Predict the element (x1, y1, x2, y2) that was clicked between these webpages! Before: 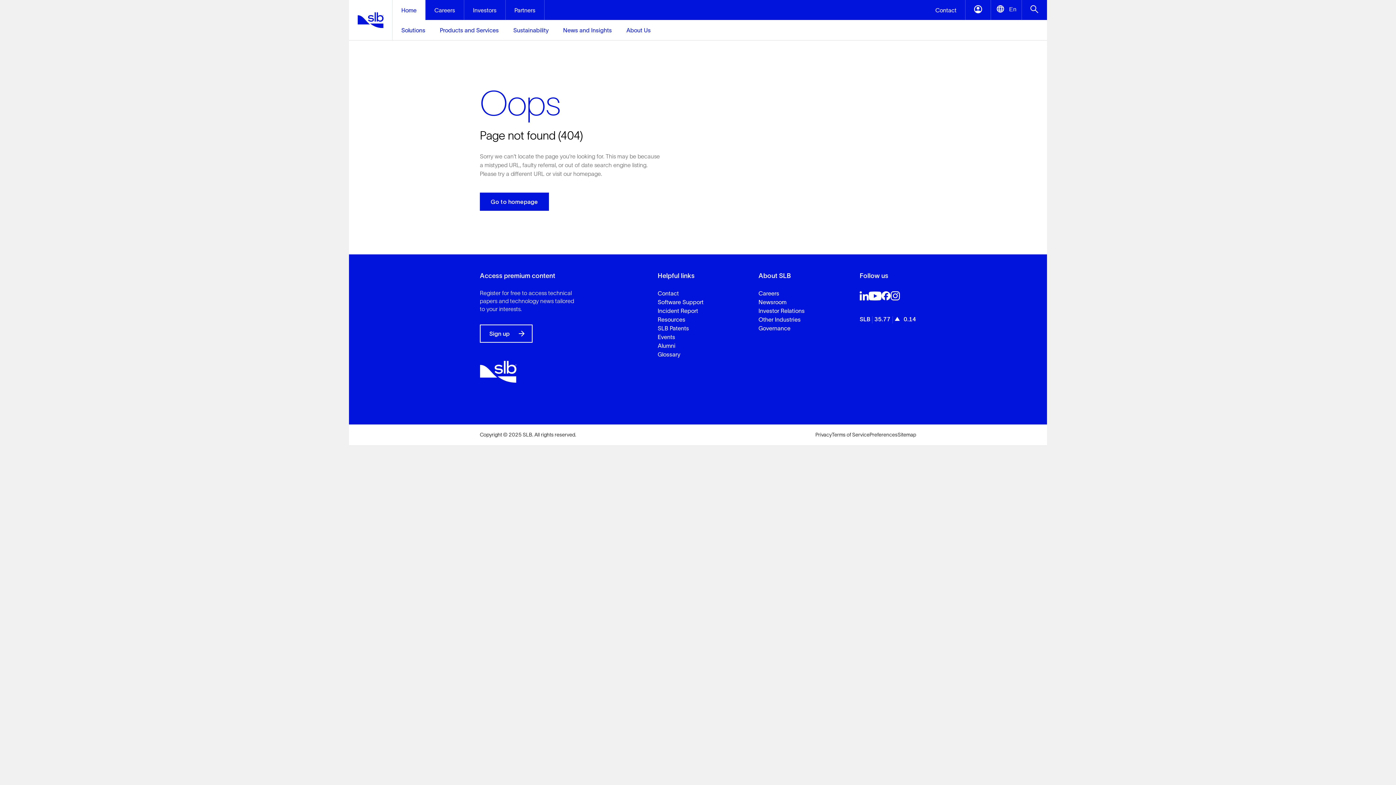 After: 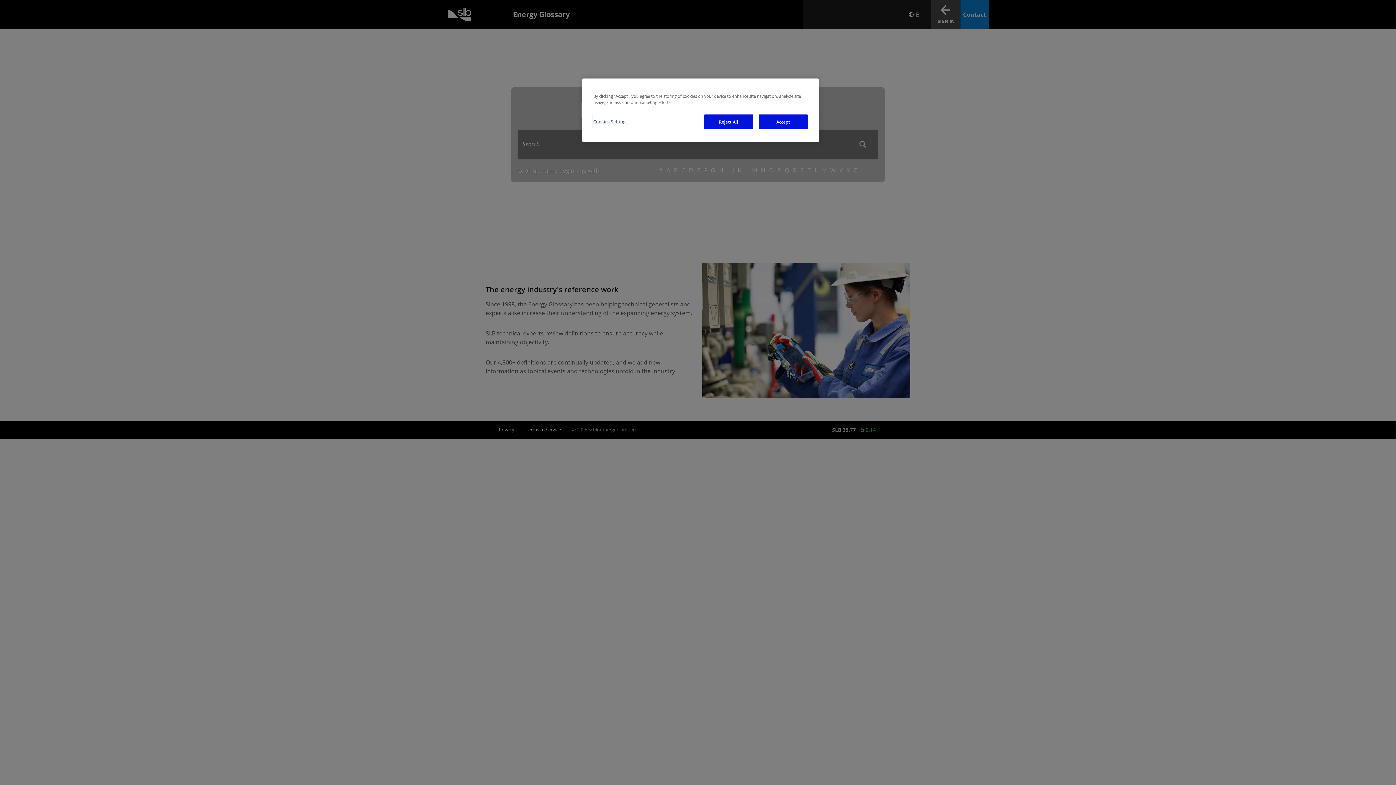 Action: label: Glossary bbox: (657, 351, 680, 357)